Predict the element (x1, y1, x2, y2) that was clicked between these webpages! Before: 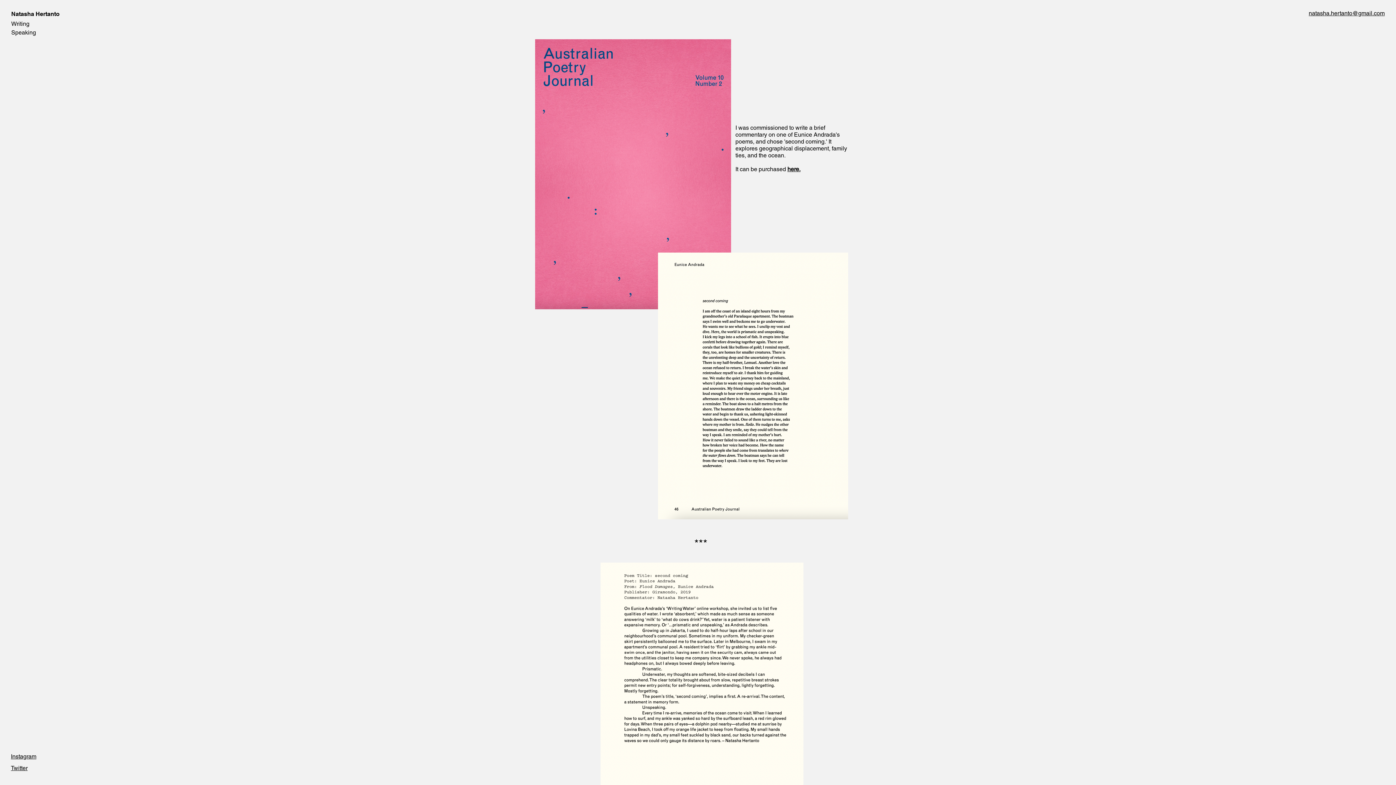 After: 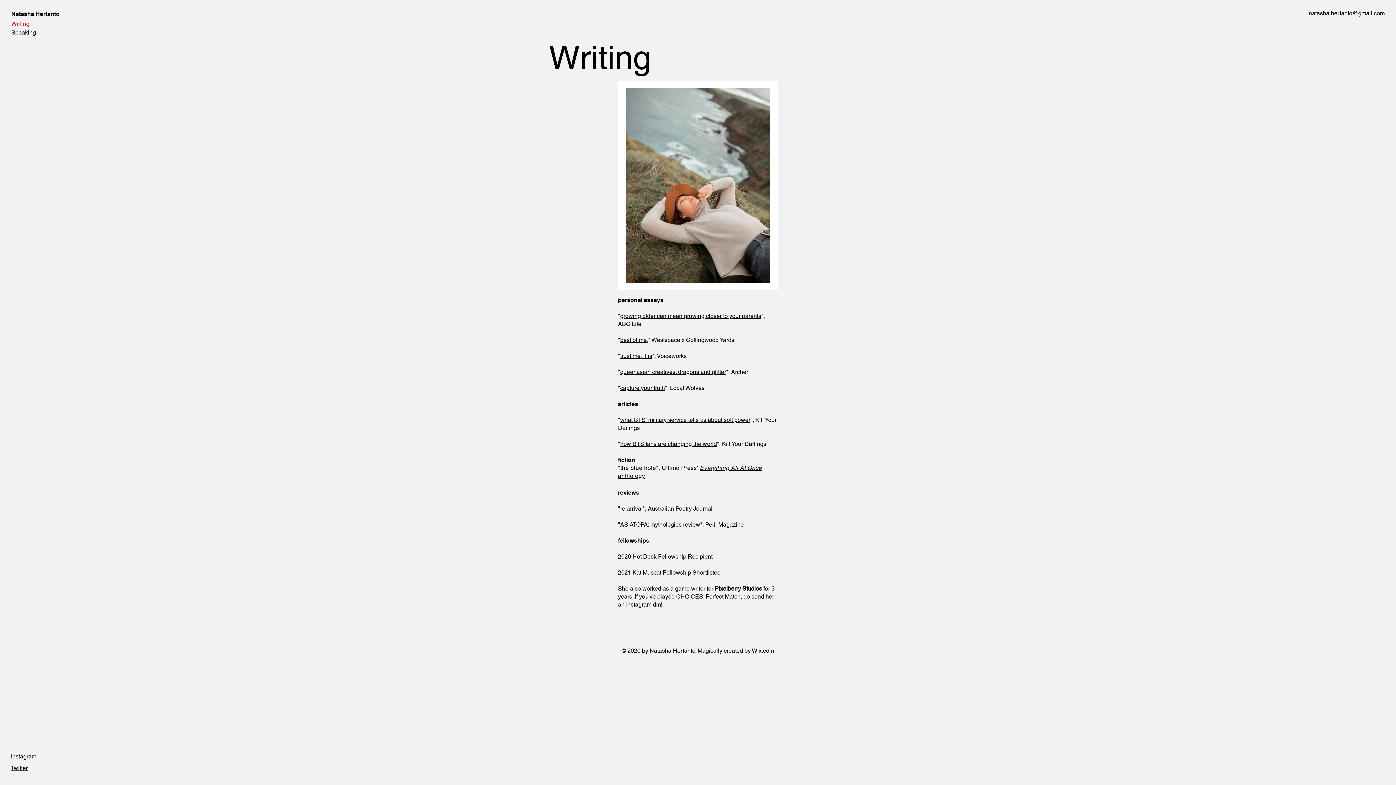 Action: label: Writing bbox: (11, 19, 115, 28)